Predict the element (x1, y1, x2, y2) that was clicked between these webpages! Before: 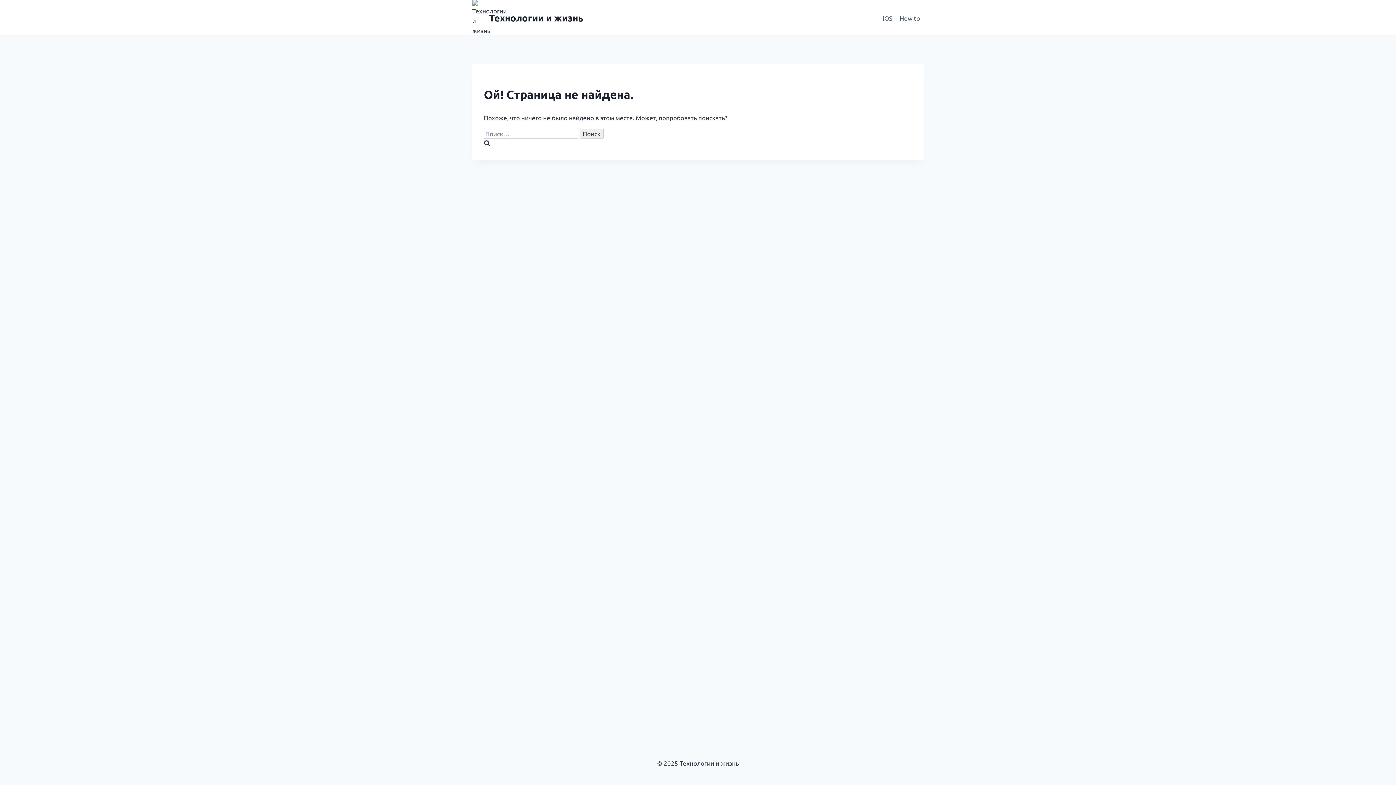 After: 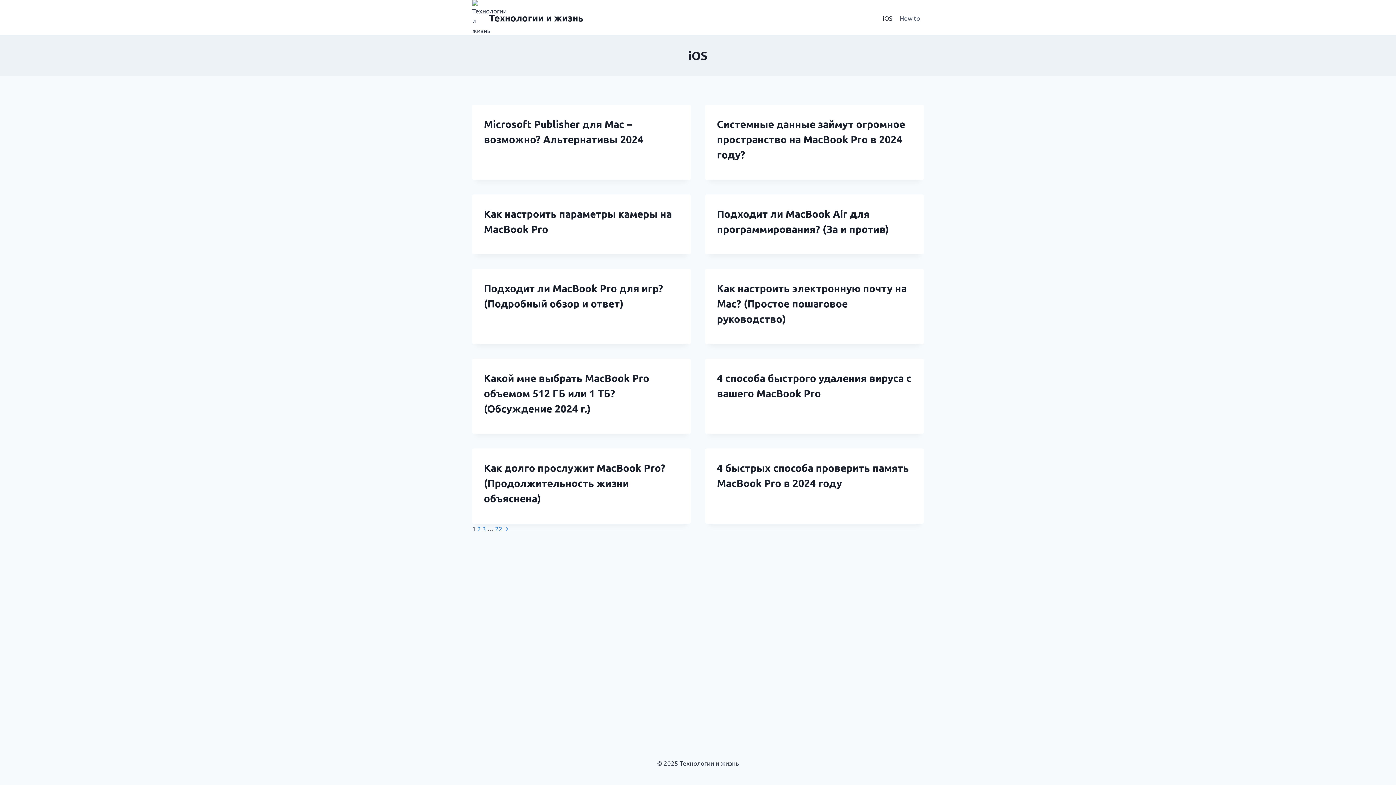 Action: label: iOS bbox: (879, 9, 896, 26)